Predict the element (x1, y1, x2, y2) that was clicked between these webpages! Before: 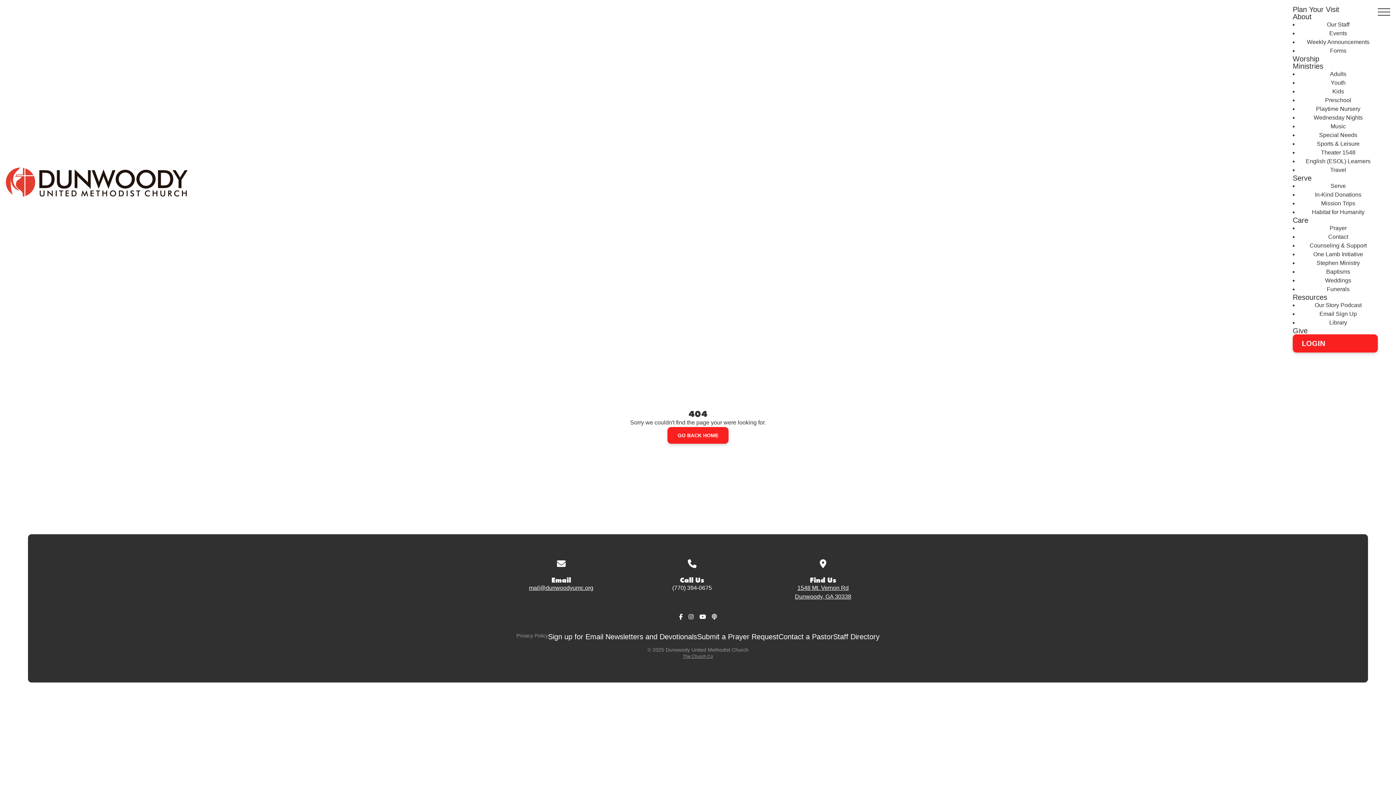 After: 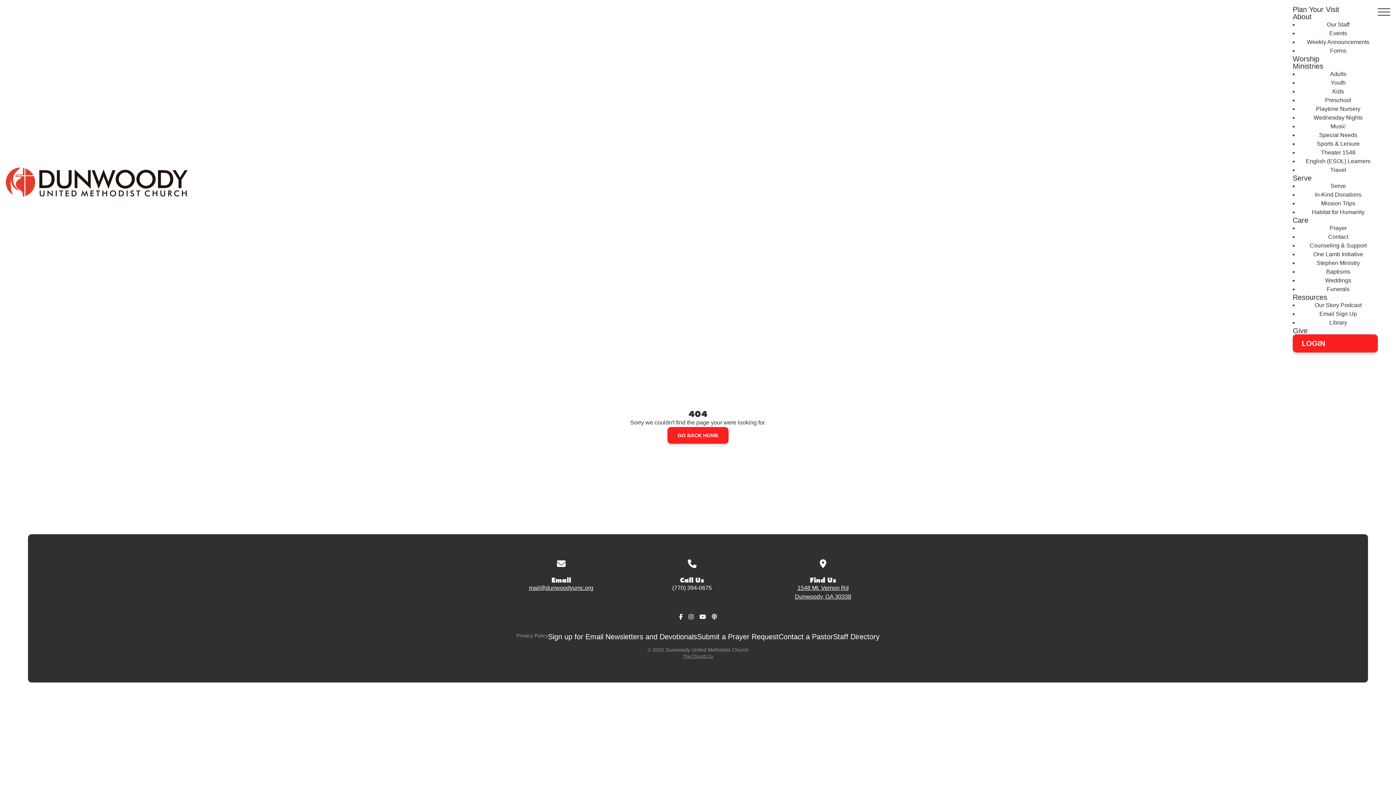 Action: bbox: (757, 585, 888, 601) label: 1548 Mt. Vernon Rd
Dunwoody, GA 30338